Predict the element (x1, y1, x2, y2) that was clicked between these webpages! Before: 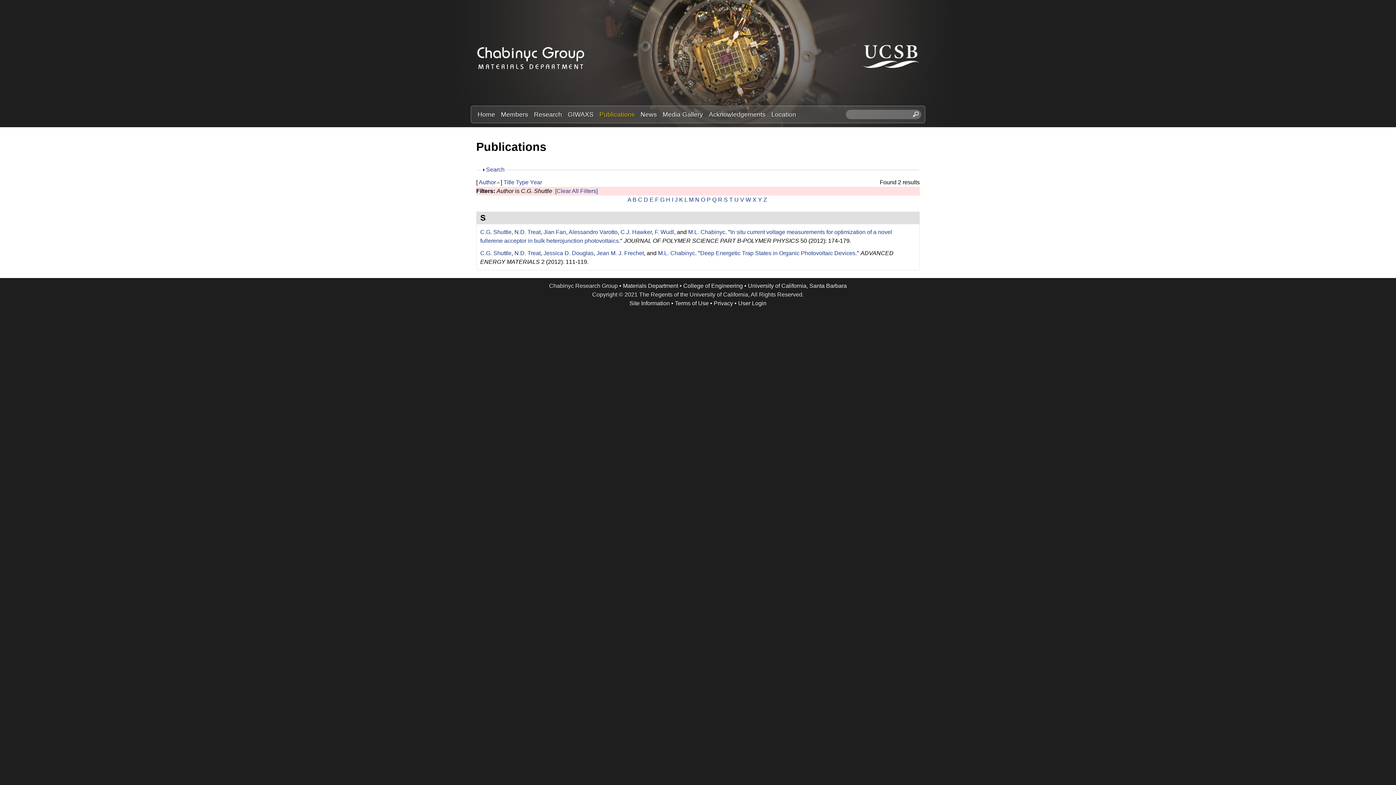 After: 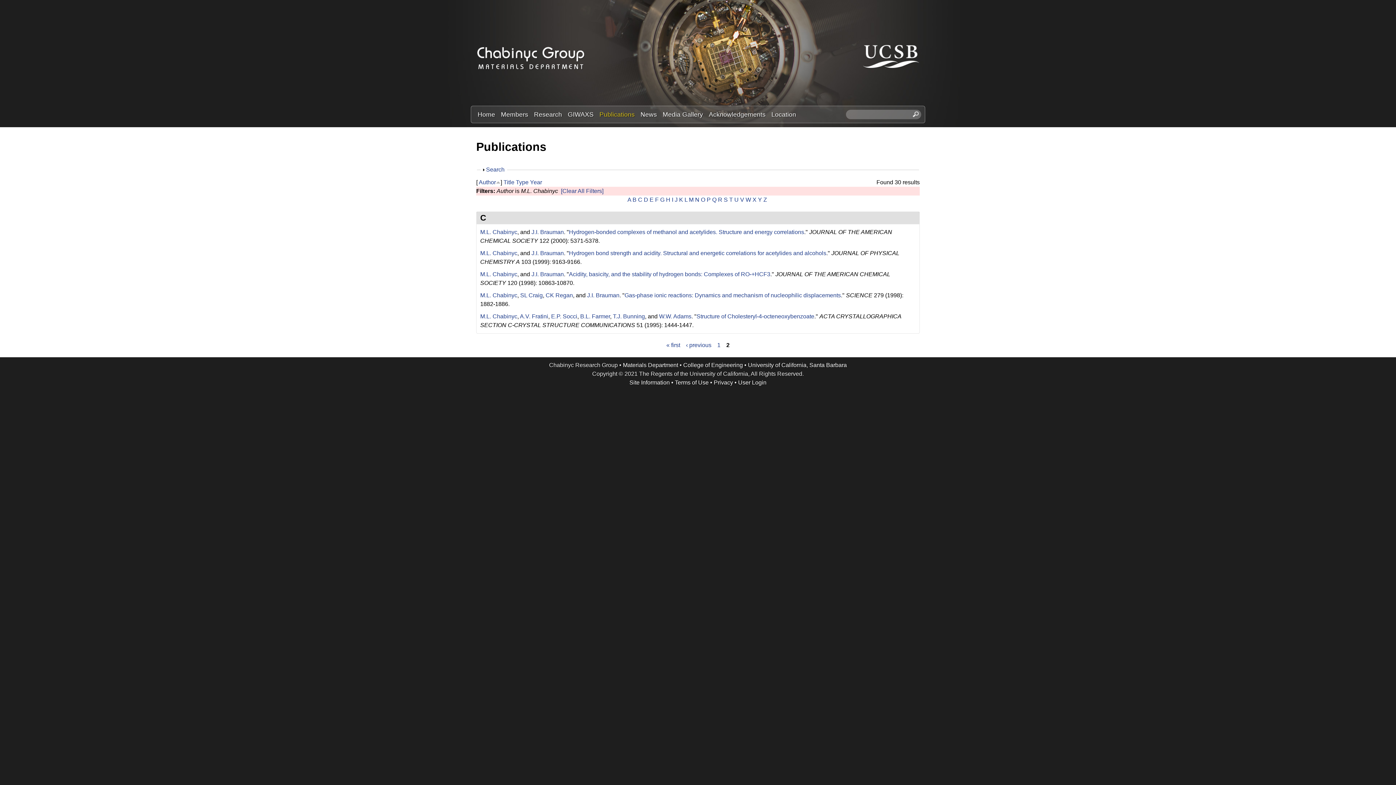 Action: bbox: (688, 228, 725, 235) label: M.L. Chabinyc